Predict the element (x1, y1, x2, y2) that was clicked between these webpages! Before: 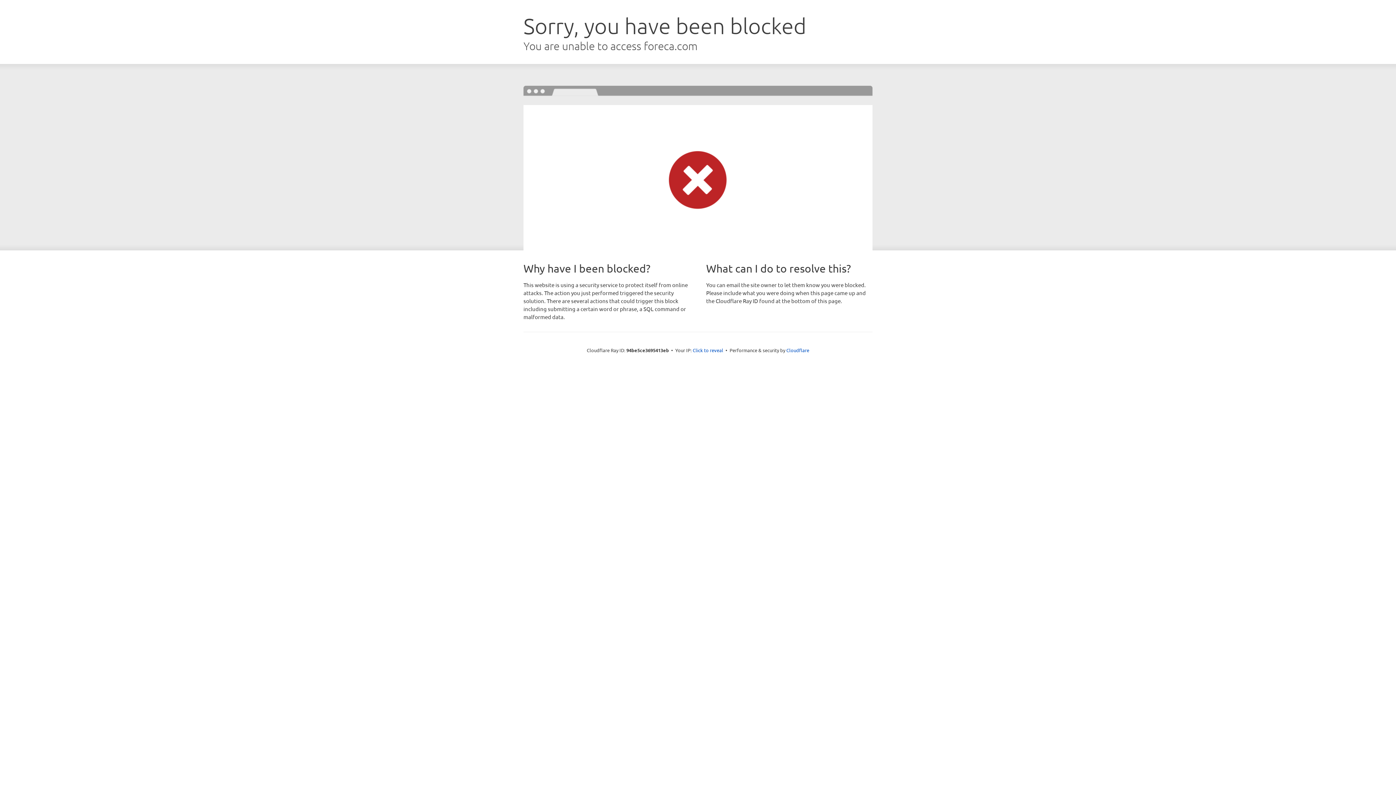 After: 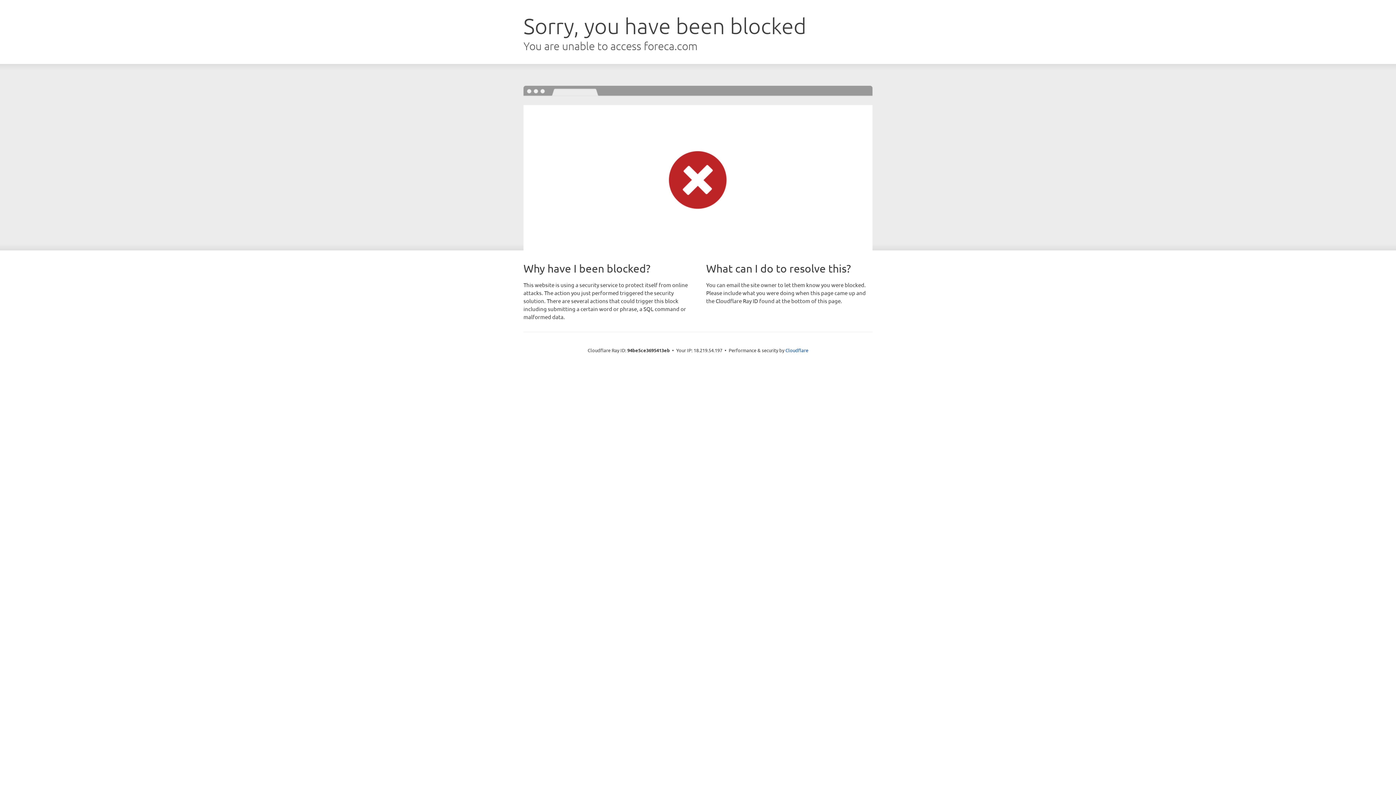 Action: bbox: (692, 346, 723, 353) label: Click to reveal